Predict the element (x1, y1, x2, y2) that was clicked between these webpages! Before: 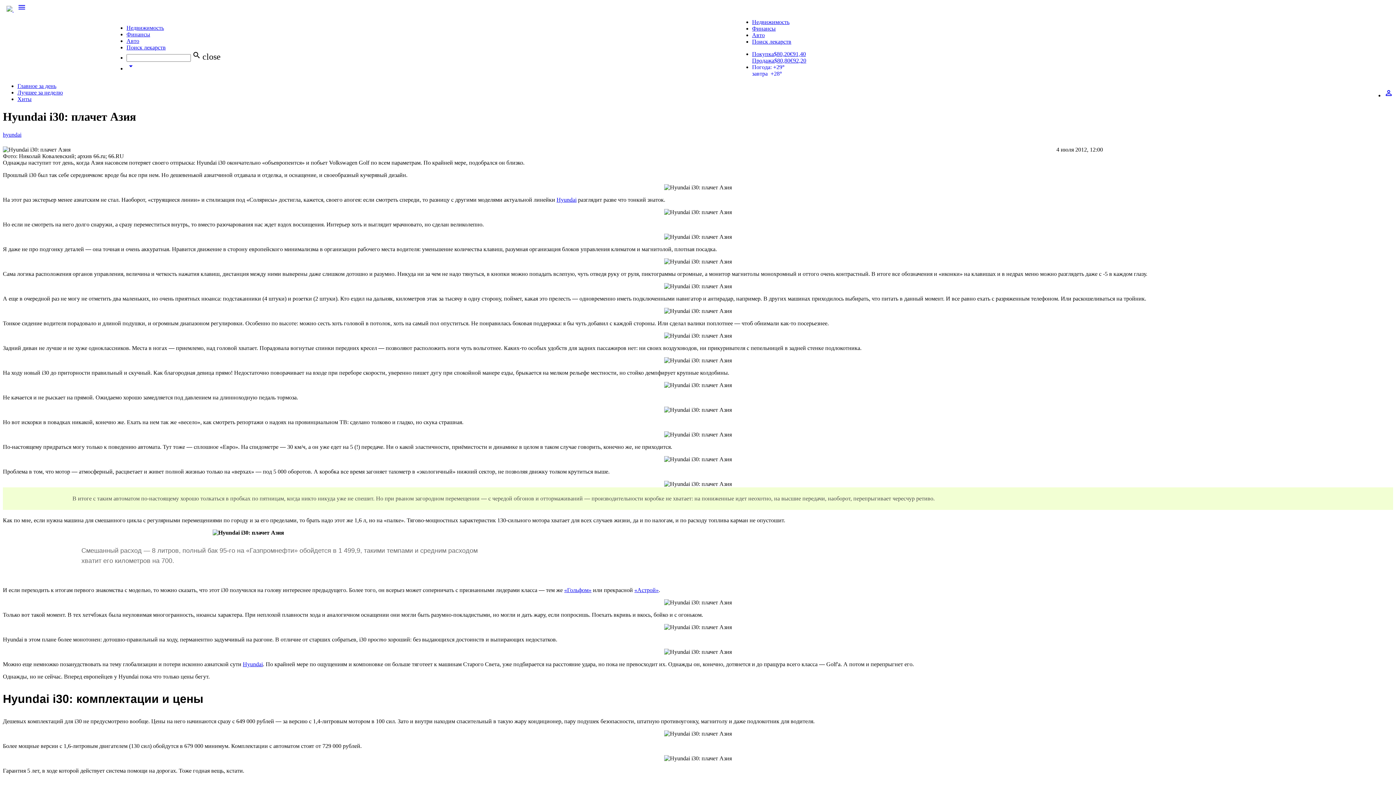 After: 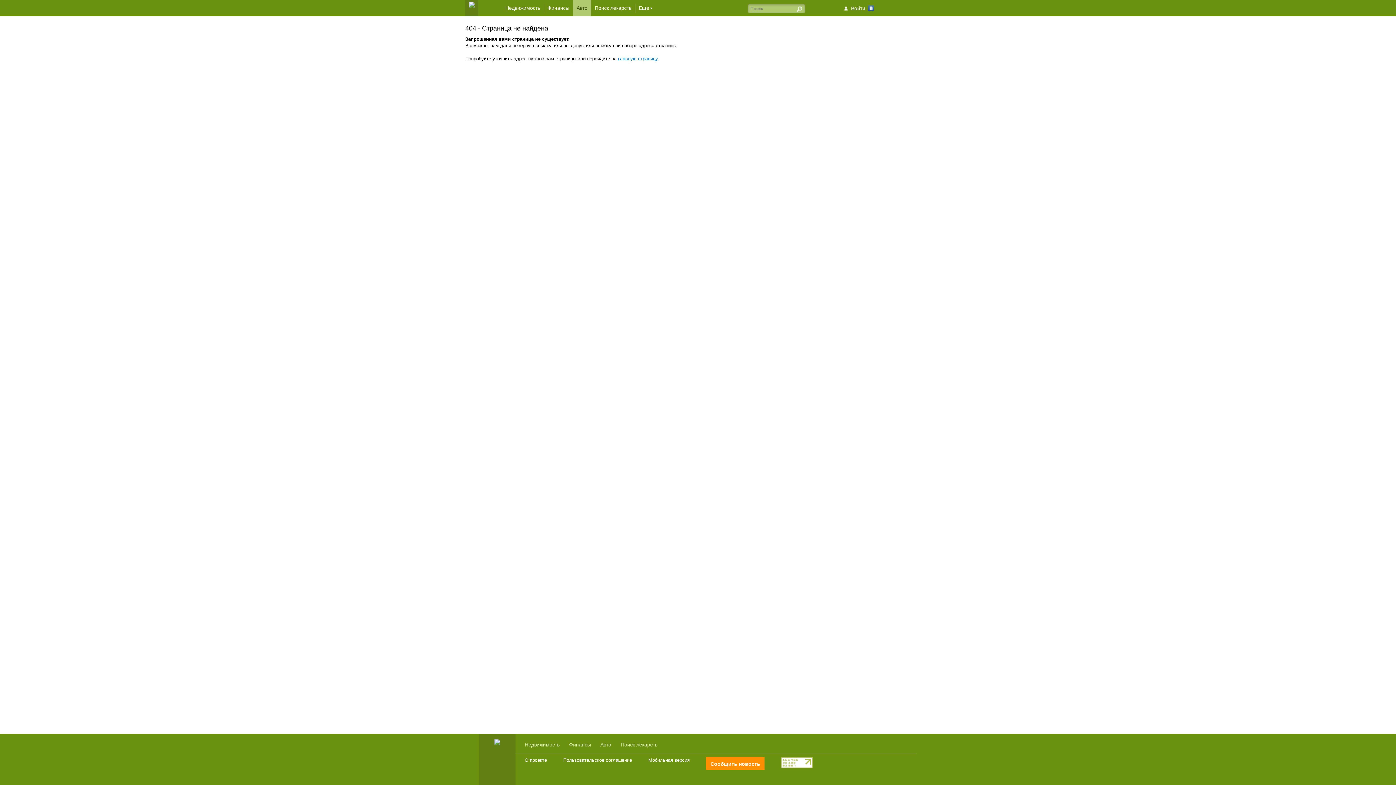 Action: bbox: (556, 196, 576, 203) label: Hyundai